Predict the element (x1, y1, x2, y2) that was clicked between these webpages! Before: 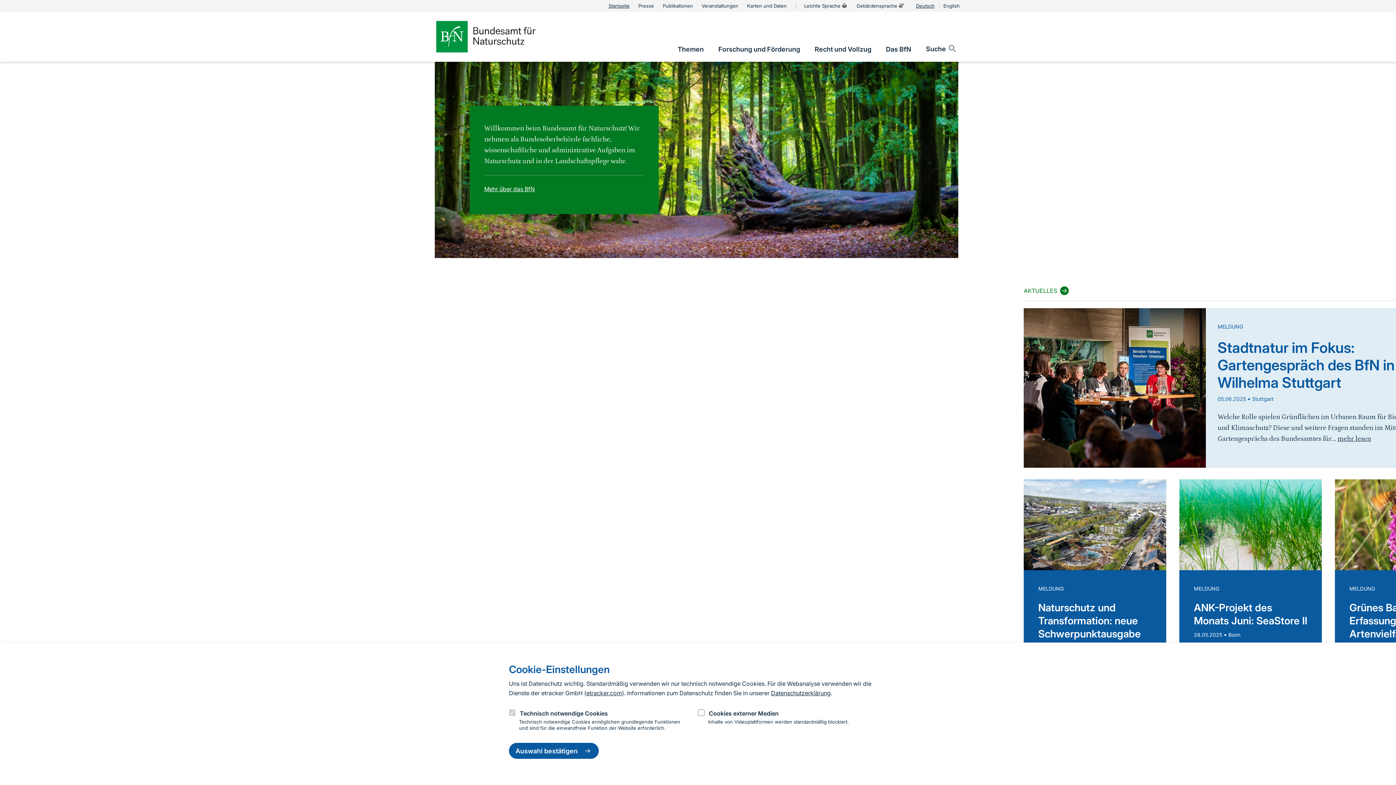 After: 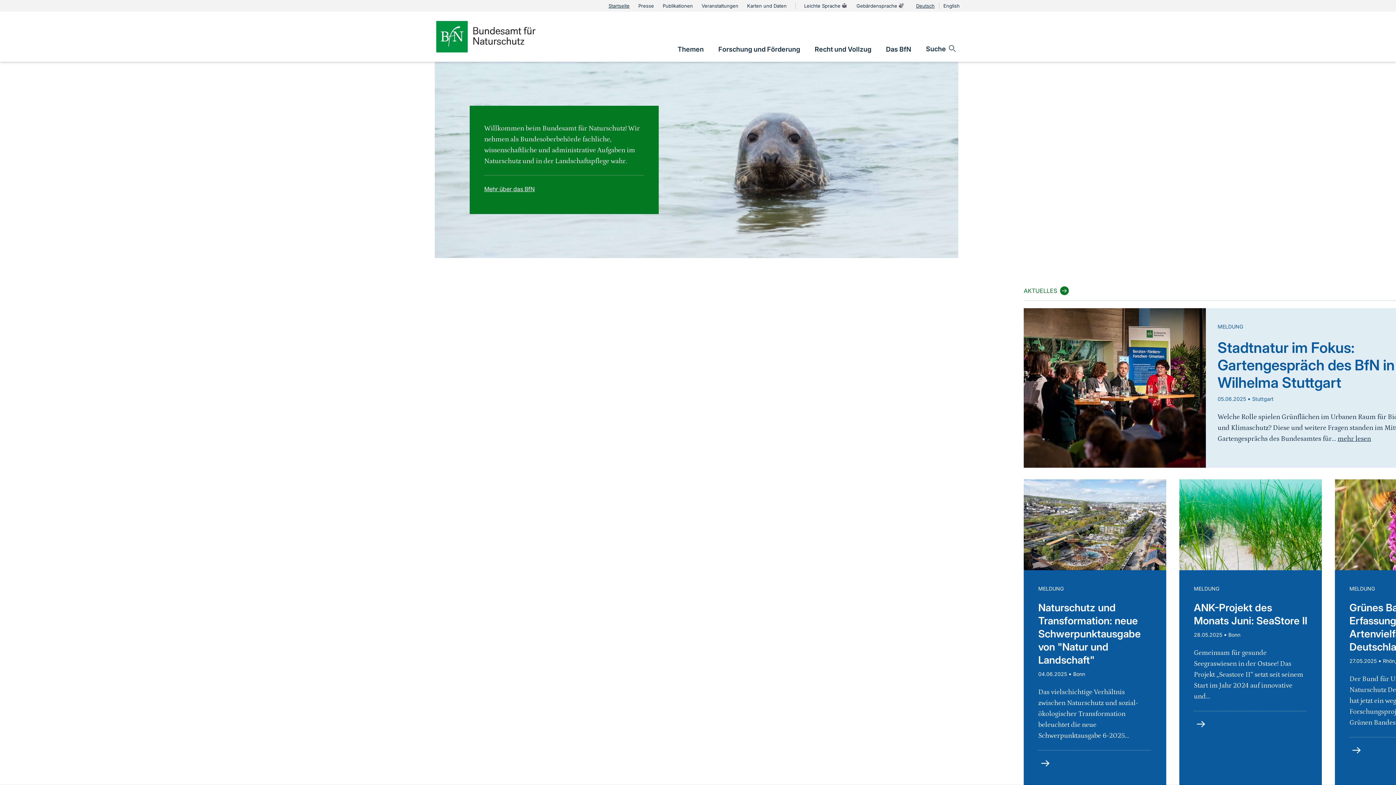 Action: label: Auswahl bestätigen bbox: (509, 743, 598, 759)